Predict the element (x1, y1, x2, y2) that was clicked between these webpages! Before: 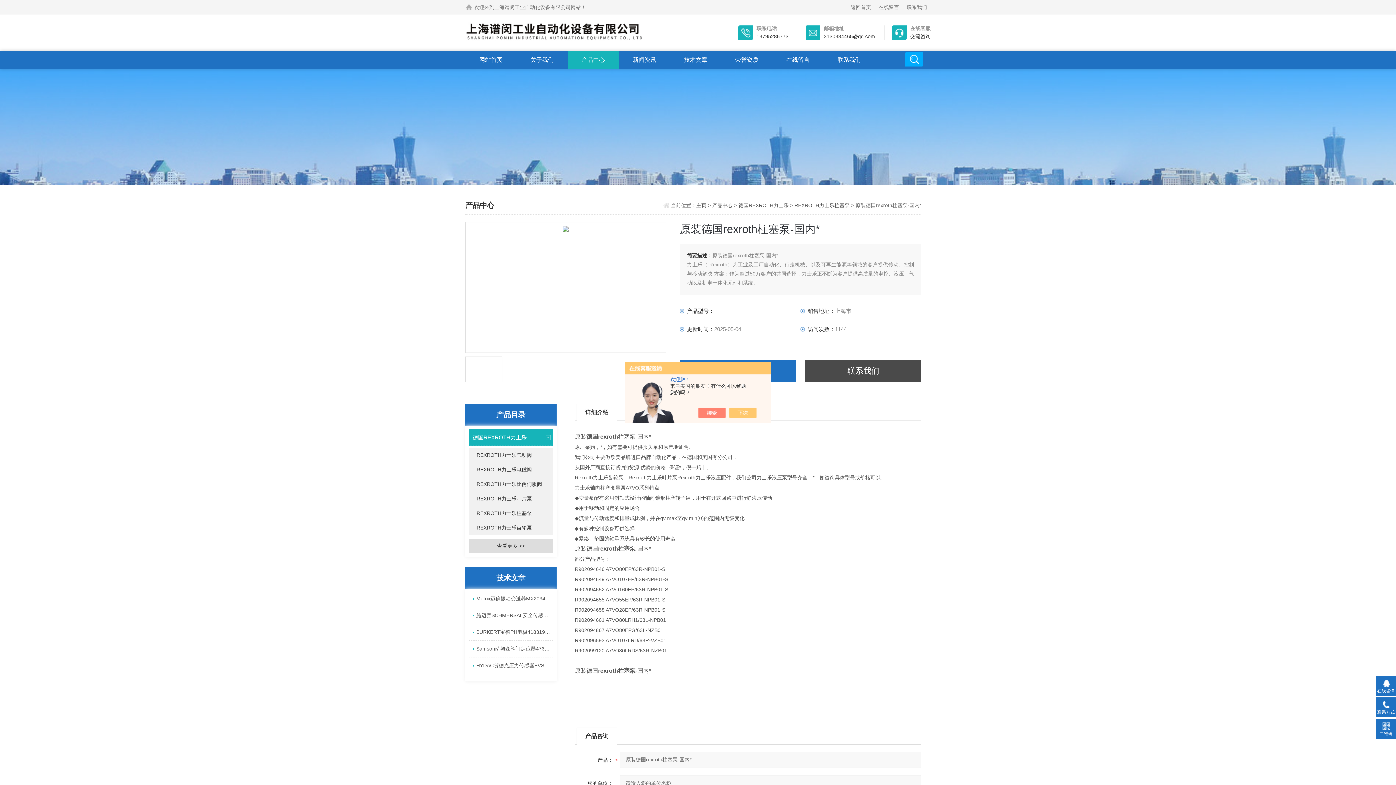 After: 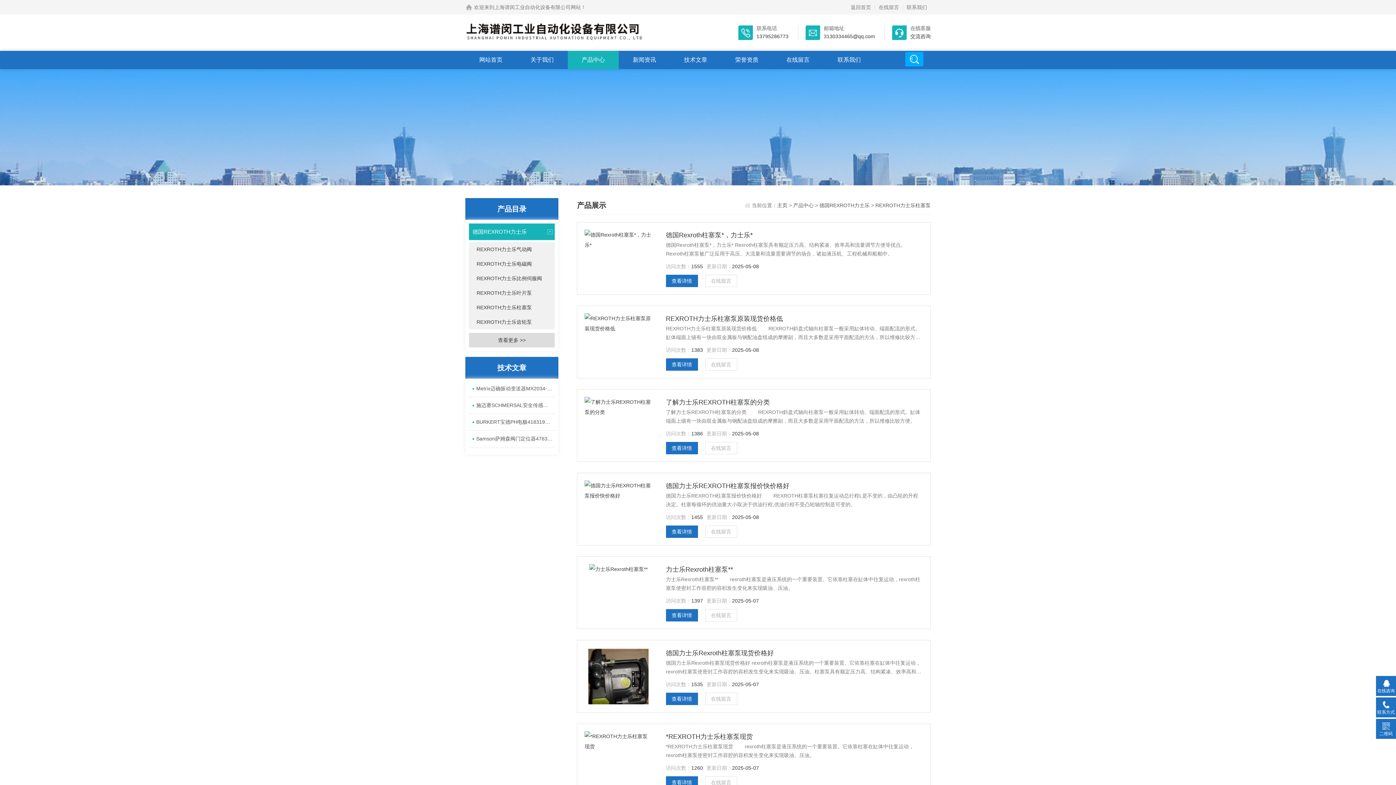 Action: label: REXROTH力士乐柱塞泵 bbox: (469, 506, 553, 520)